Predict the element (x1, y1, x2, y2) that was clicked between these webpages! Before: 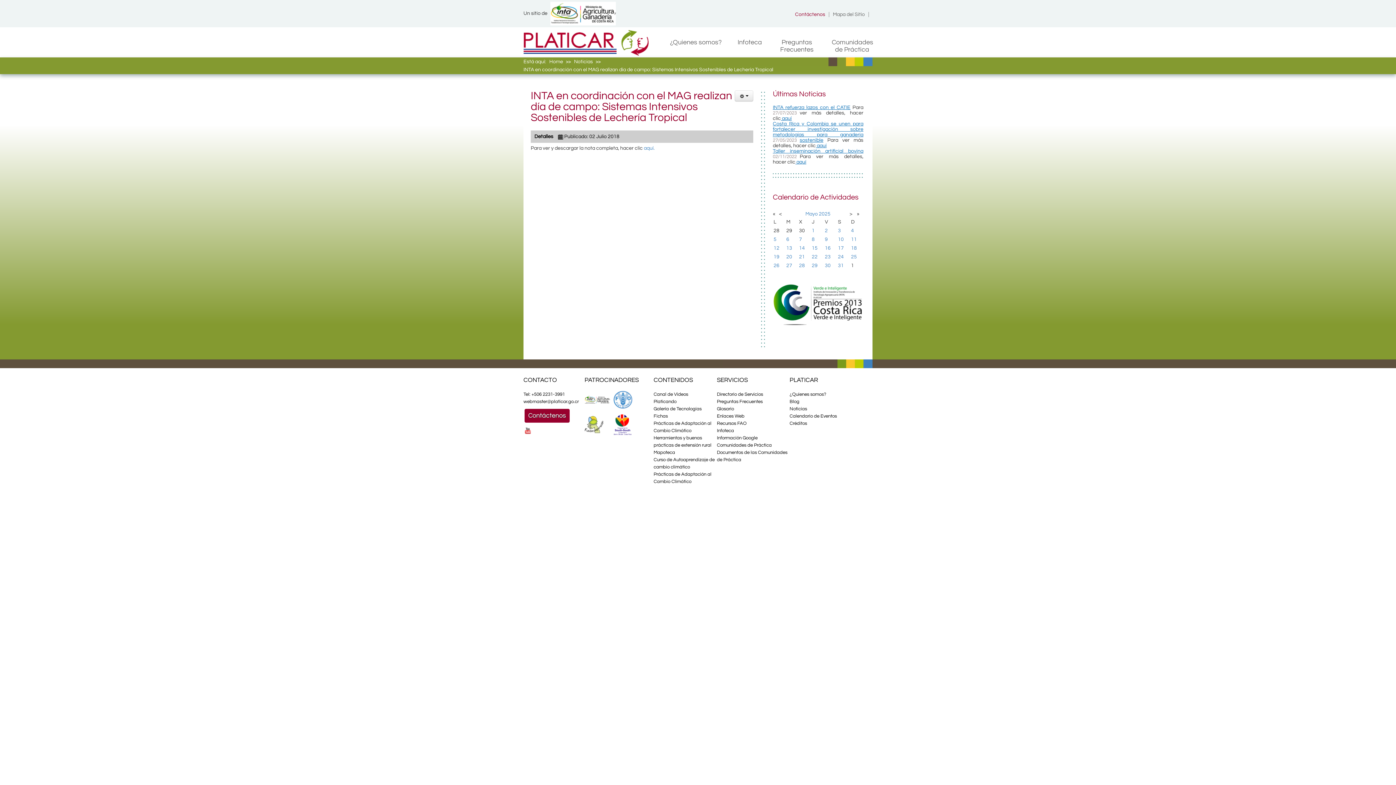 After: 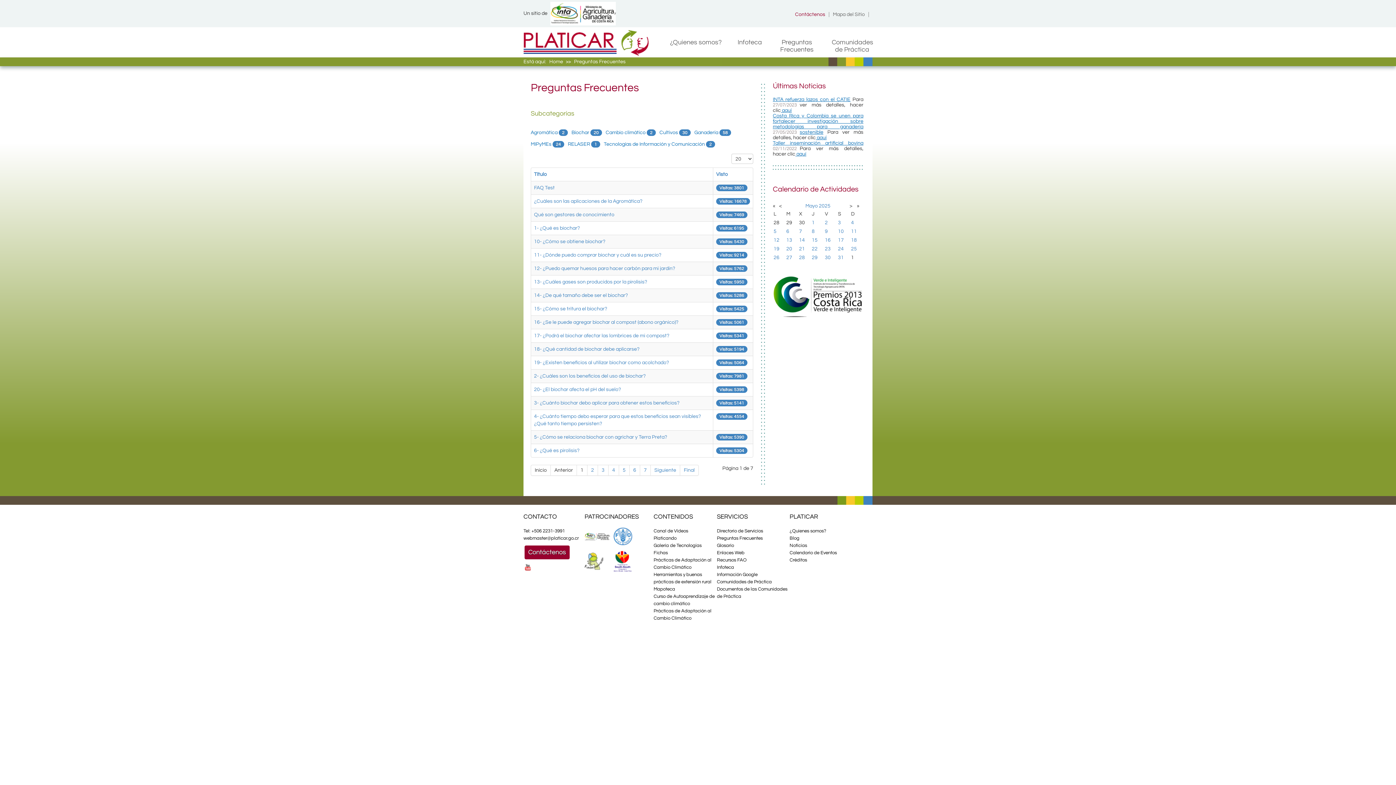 Action: label: Preguntas Frecuentes bbox: (717, 398, 789, 405)